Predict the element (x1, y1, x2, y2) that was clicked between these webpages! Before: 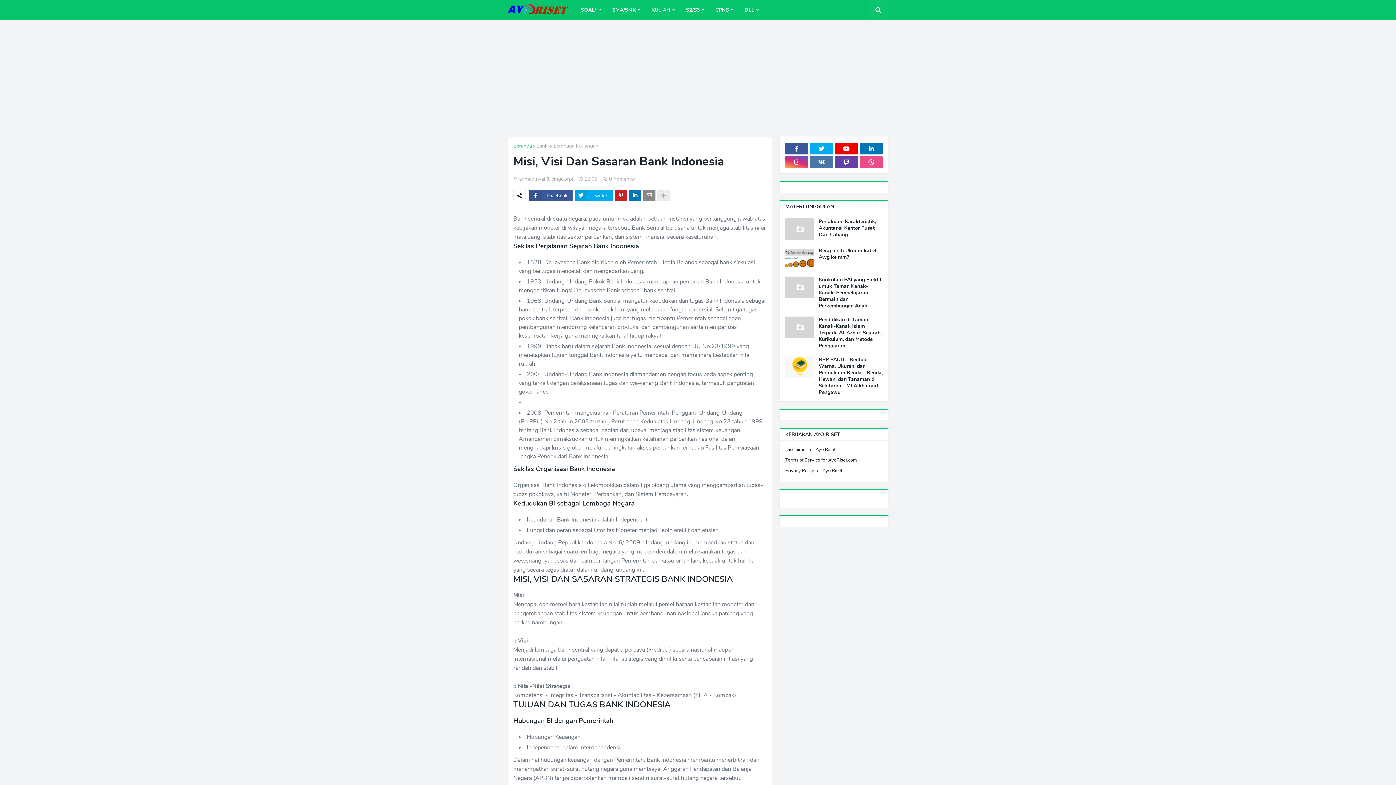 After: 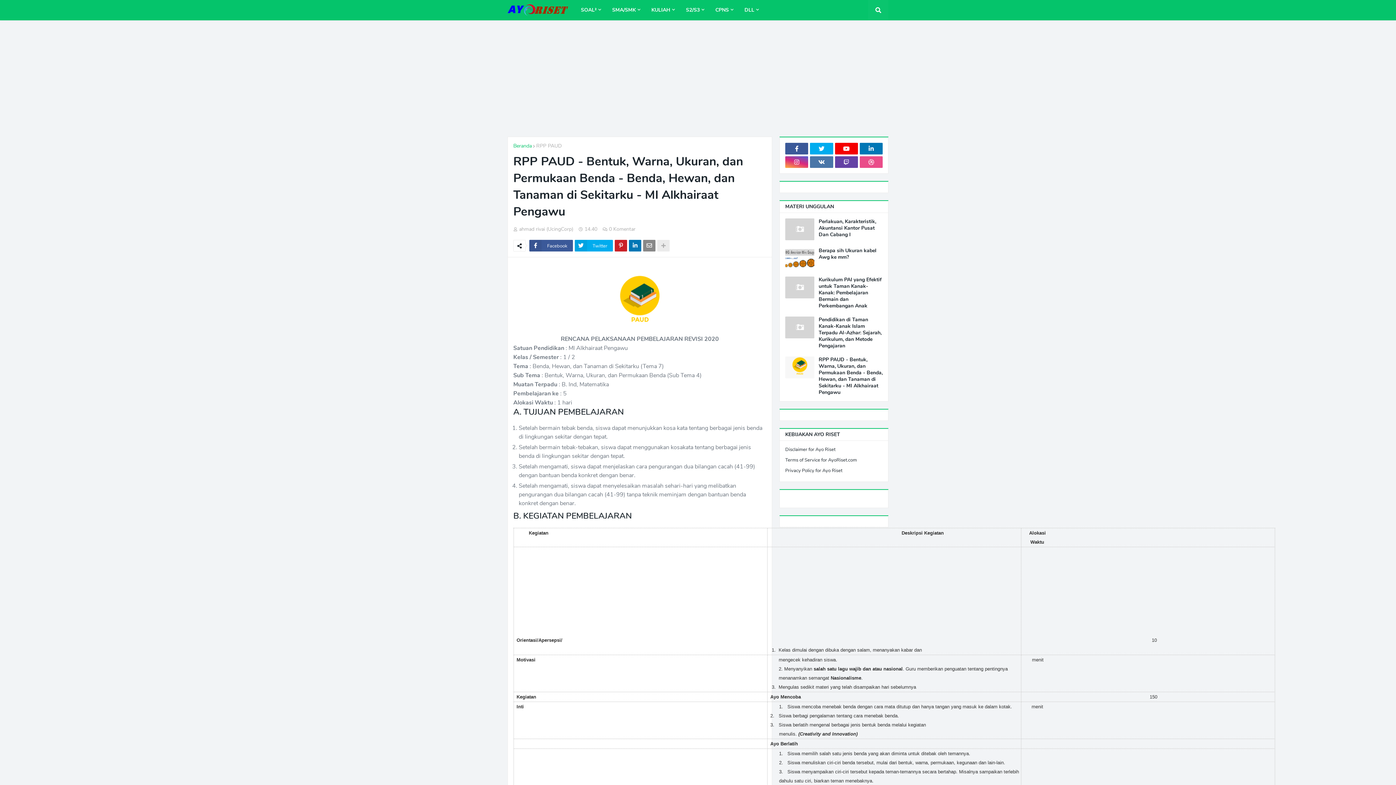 Action: bbox: (785, 356, 814, 378)